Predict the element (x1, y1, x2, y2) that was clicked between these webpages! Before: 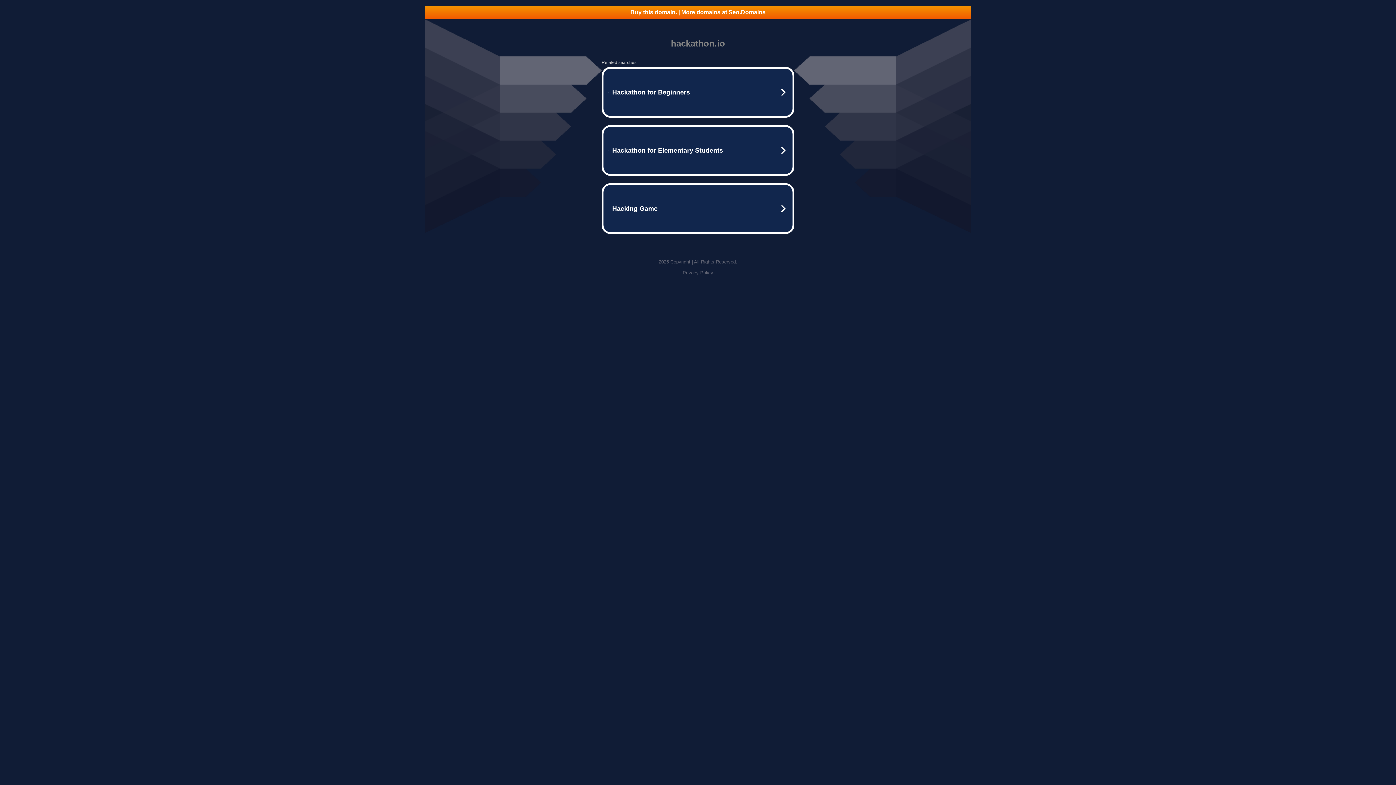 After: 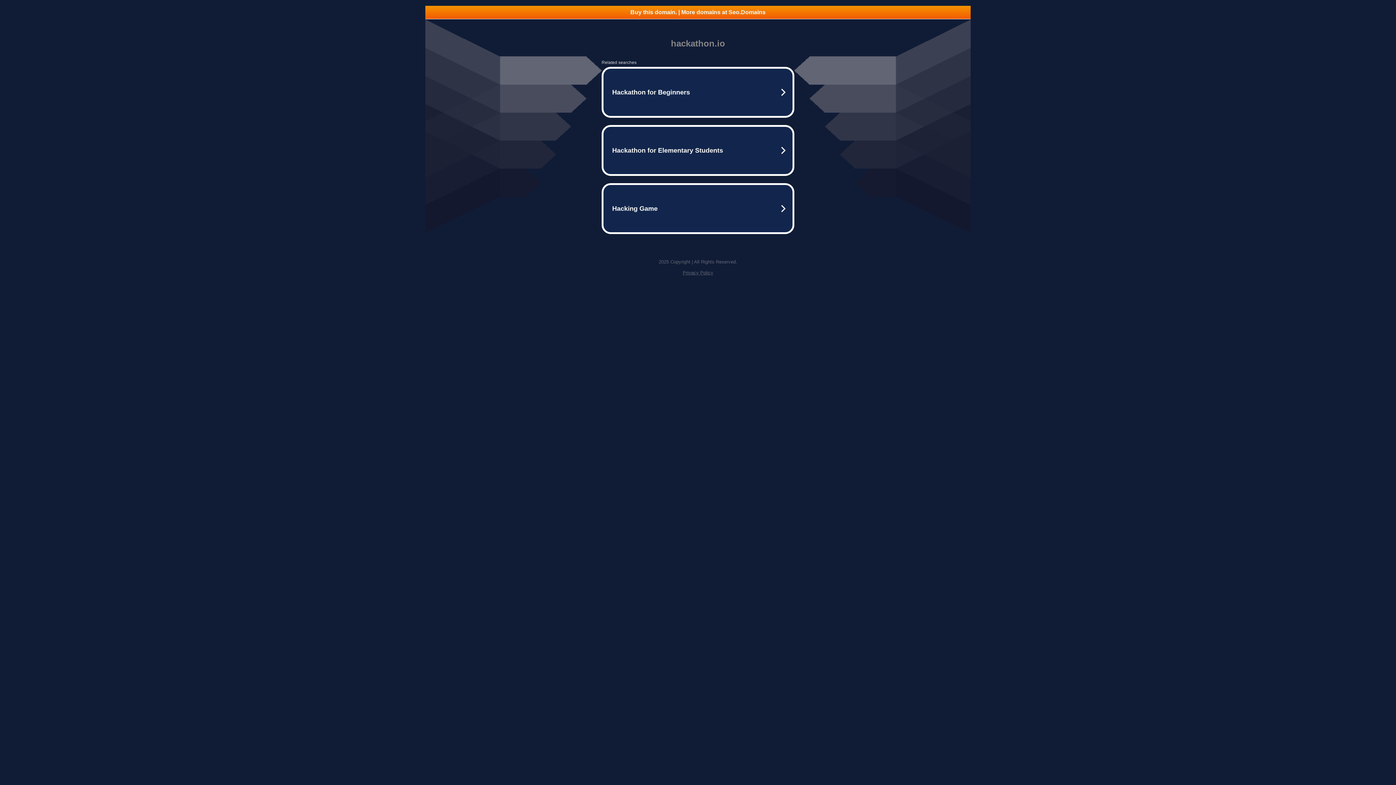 Action: bbox: (425, 5, 970, 18) label: Buy this domain. | More domains at Seo.Domains